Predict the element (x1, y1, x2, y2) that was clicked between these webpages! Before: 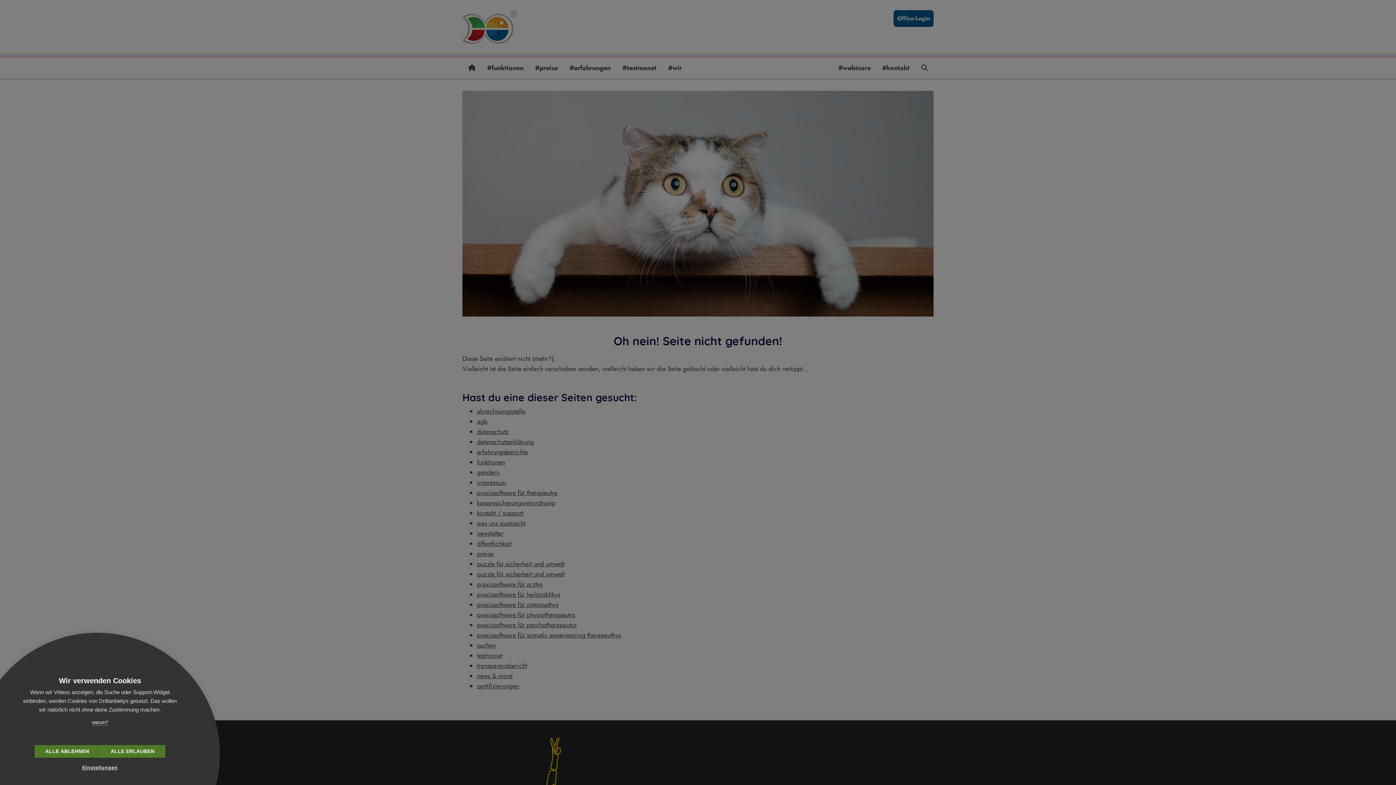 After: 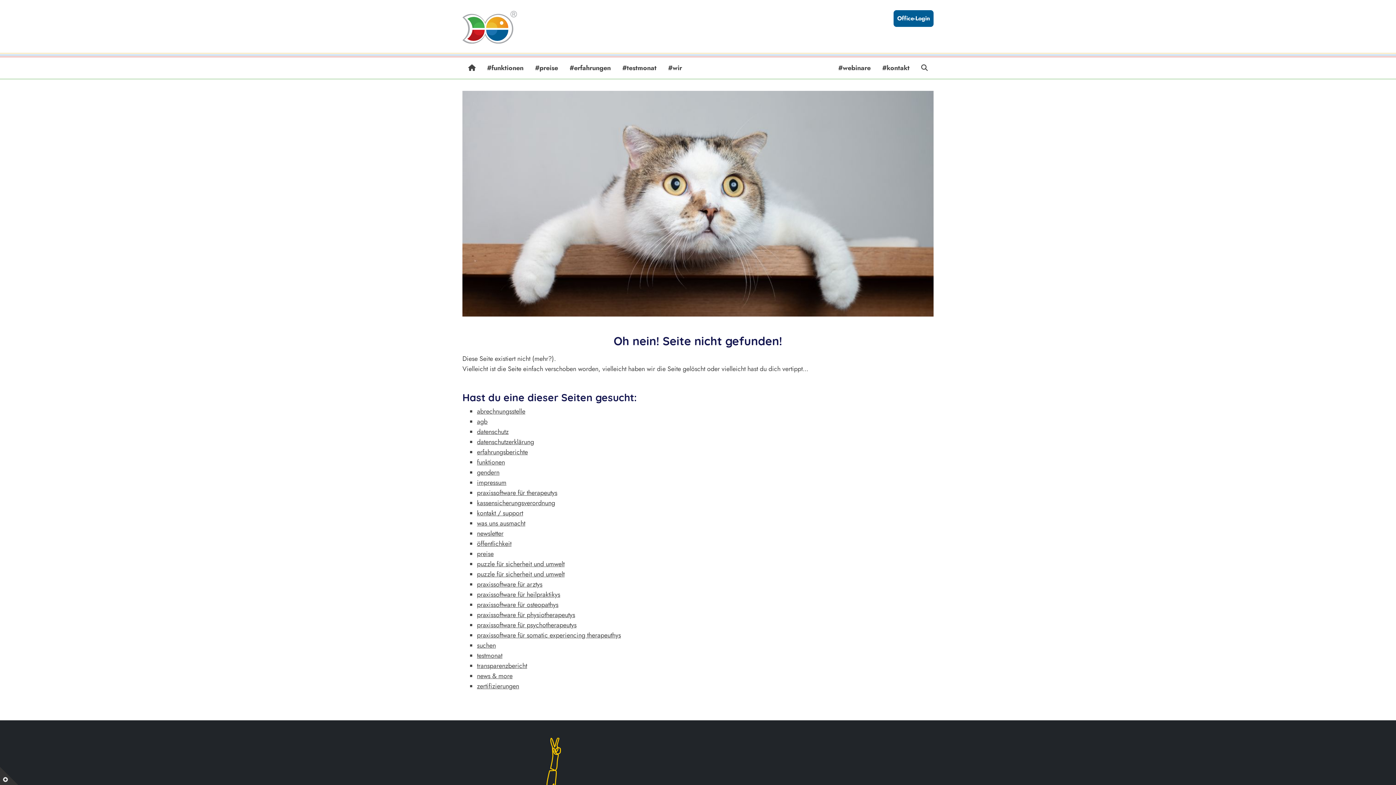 Action: label: ALLE ABLEHNEN bbox: (34, 745, 100, 758)